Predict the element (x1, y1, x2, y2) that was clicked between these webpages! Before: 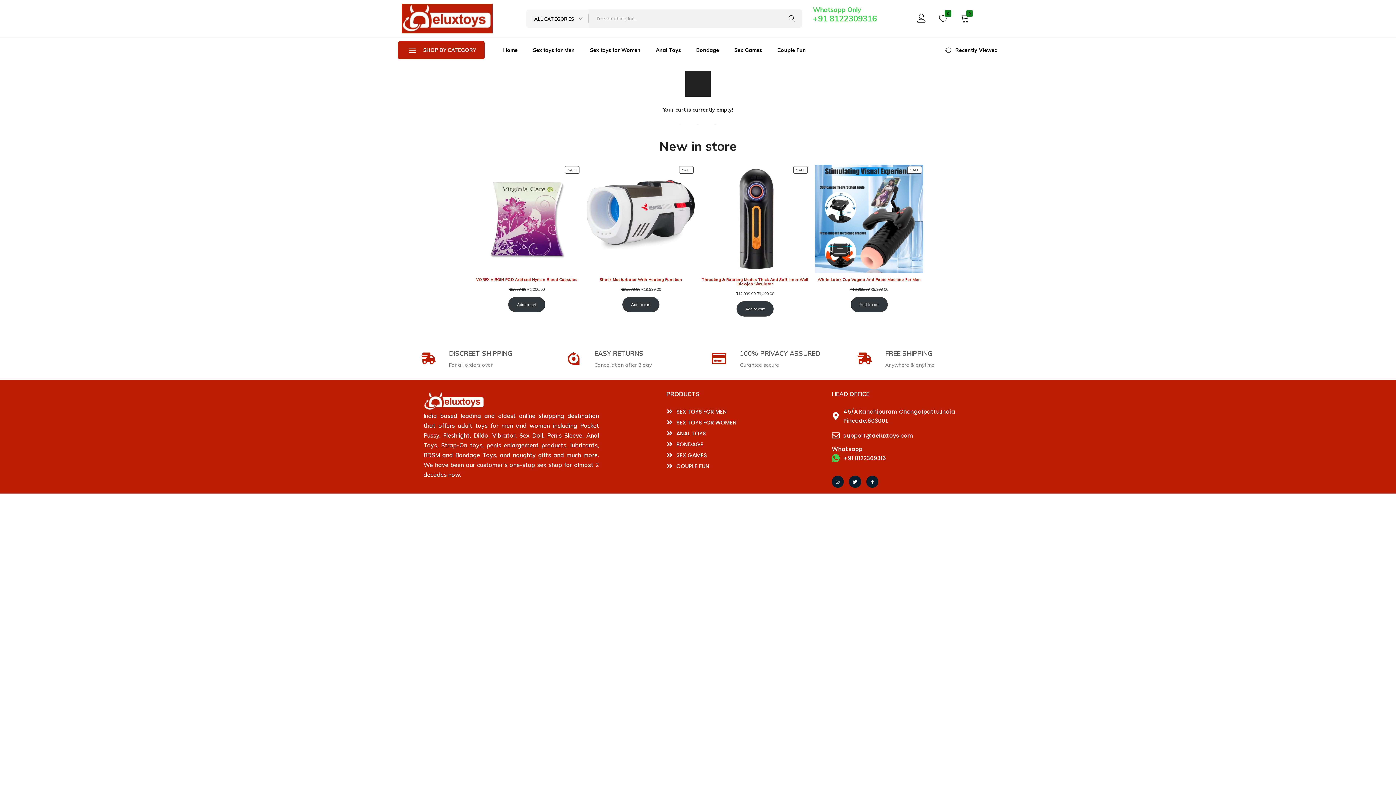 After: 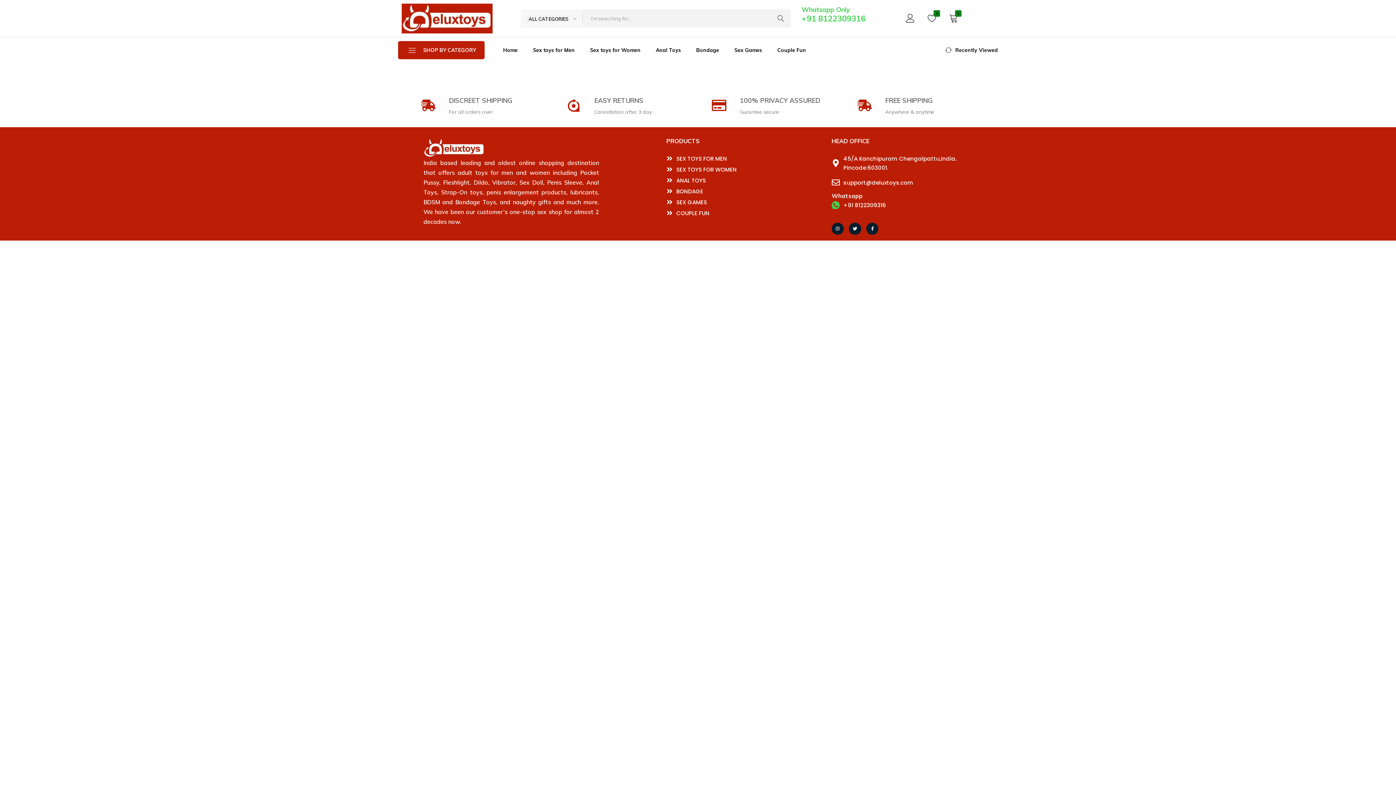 Action: bbox: (736, 301, 773, 316) label: Add to cart: “Thrusting & Rotating Modes Thick And Soft Inner Wall Blowjob Simulator”